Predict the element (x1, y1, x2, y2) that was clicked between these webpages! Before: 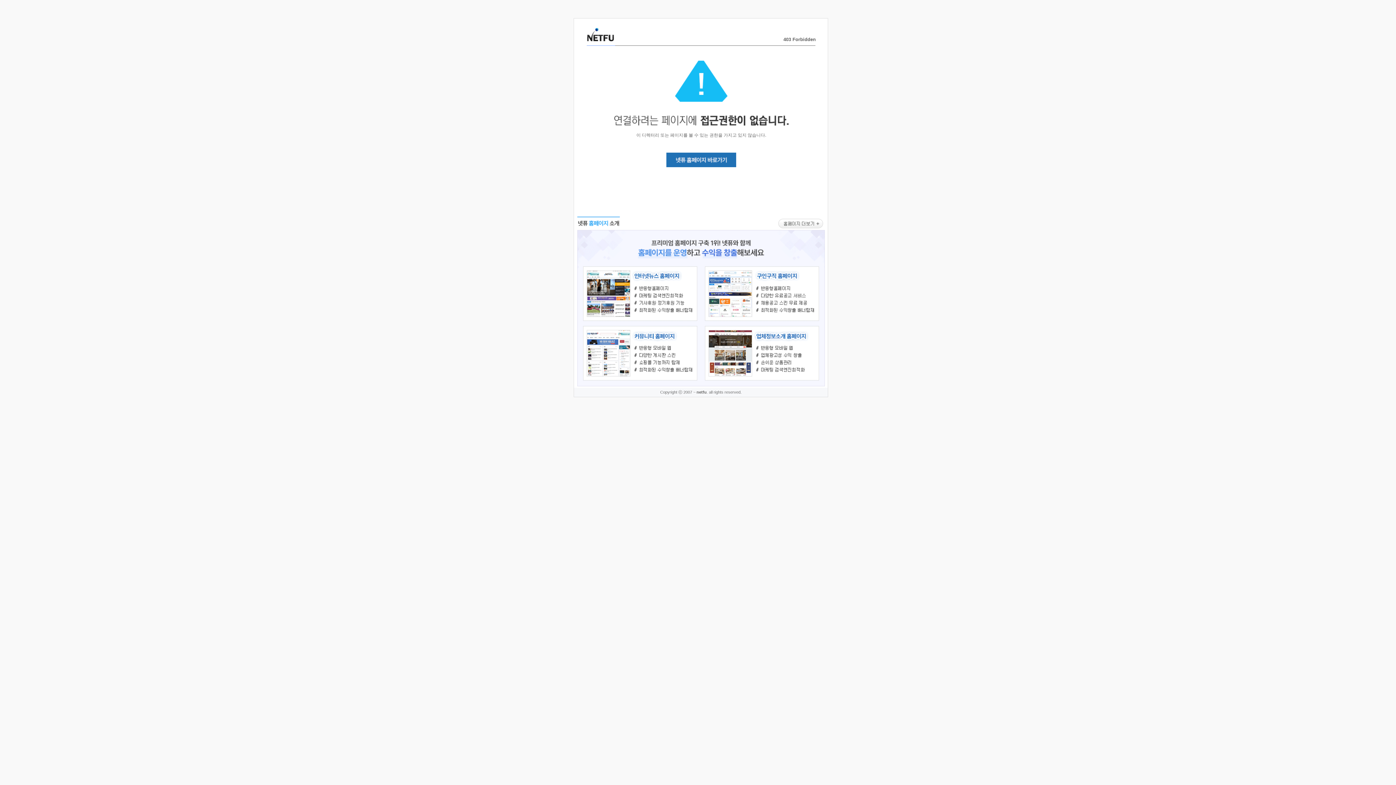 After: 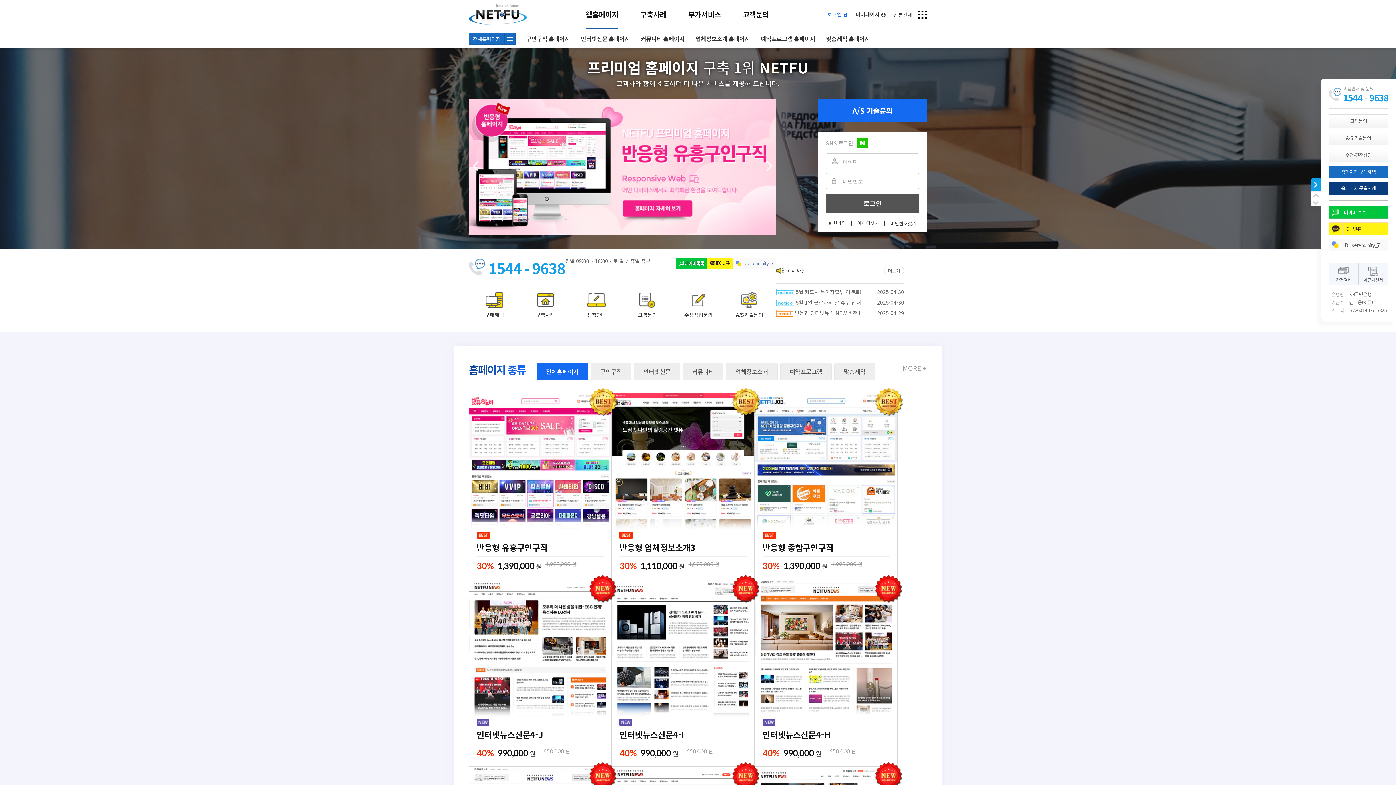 Action: bbox: (577, 383, 824, 389)